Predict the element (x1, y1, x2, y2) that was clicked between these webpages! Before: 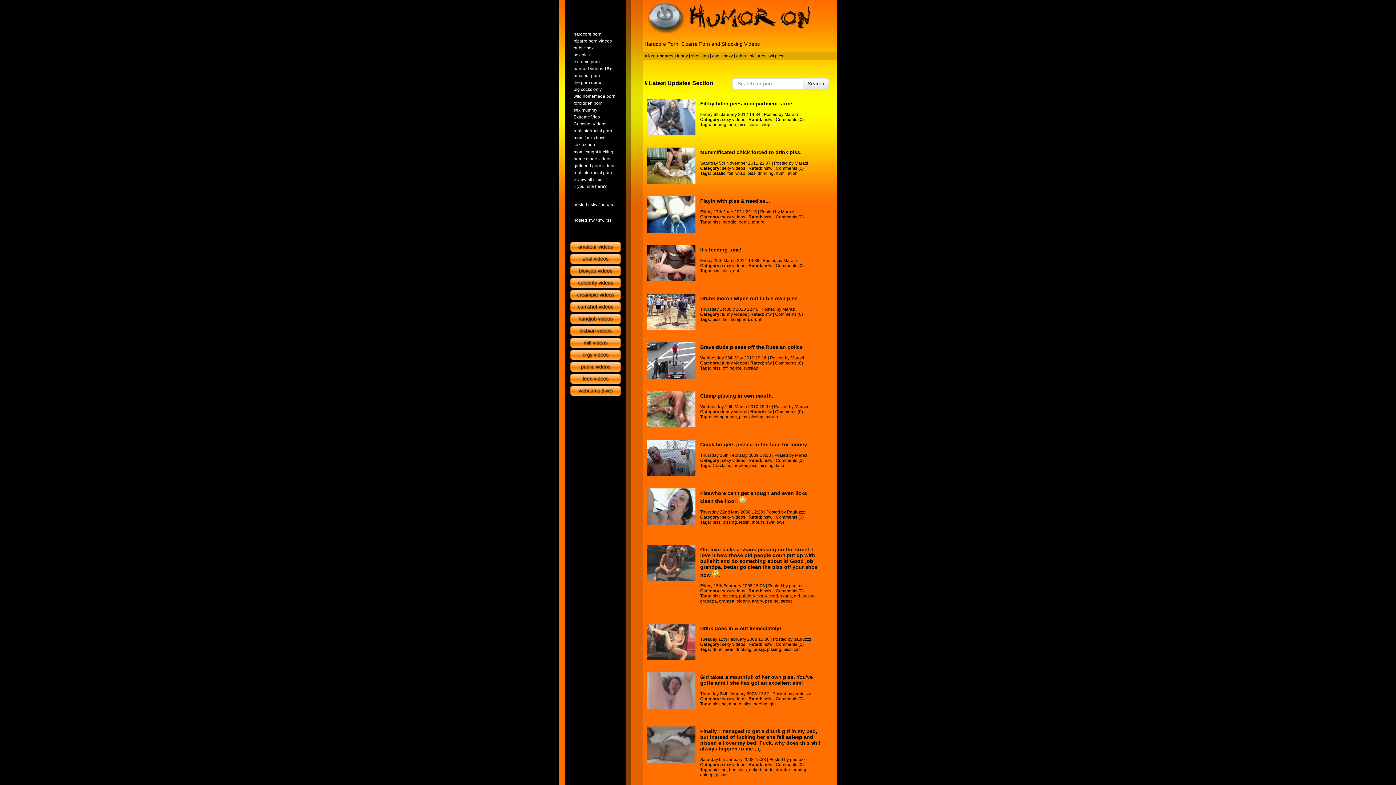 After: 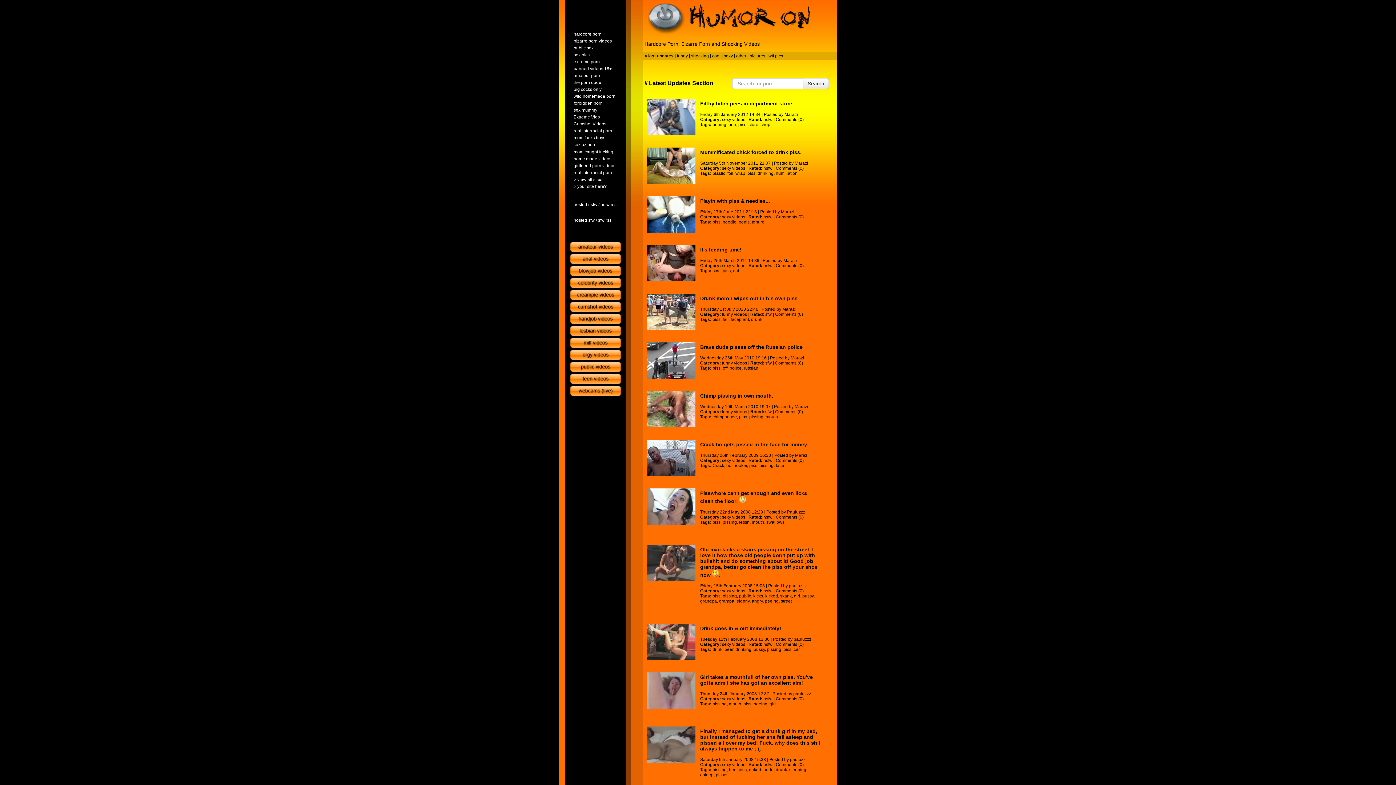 Action: bbox: (647, 293, 695, 330)